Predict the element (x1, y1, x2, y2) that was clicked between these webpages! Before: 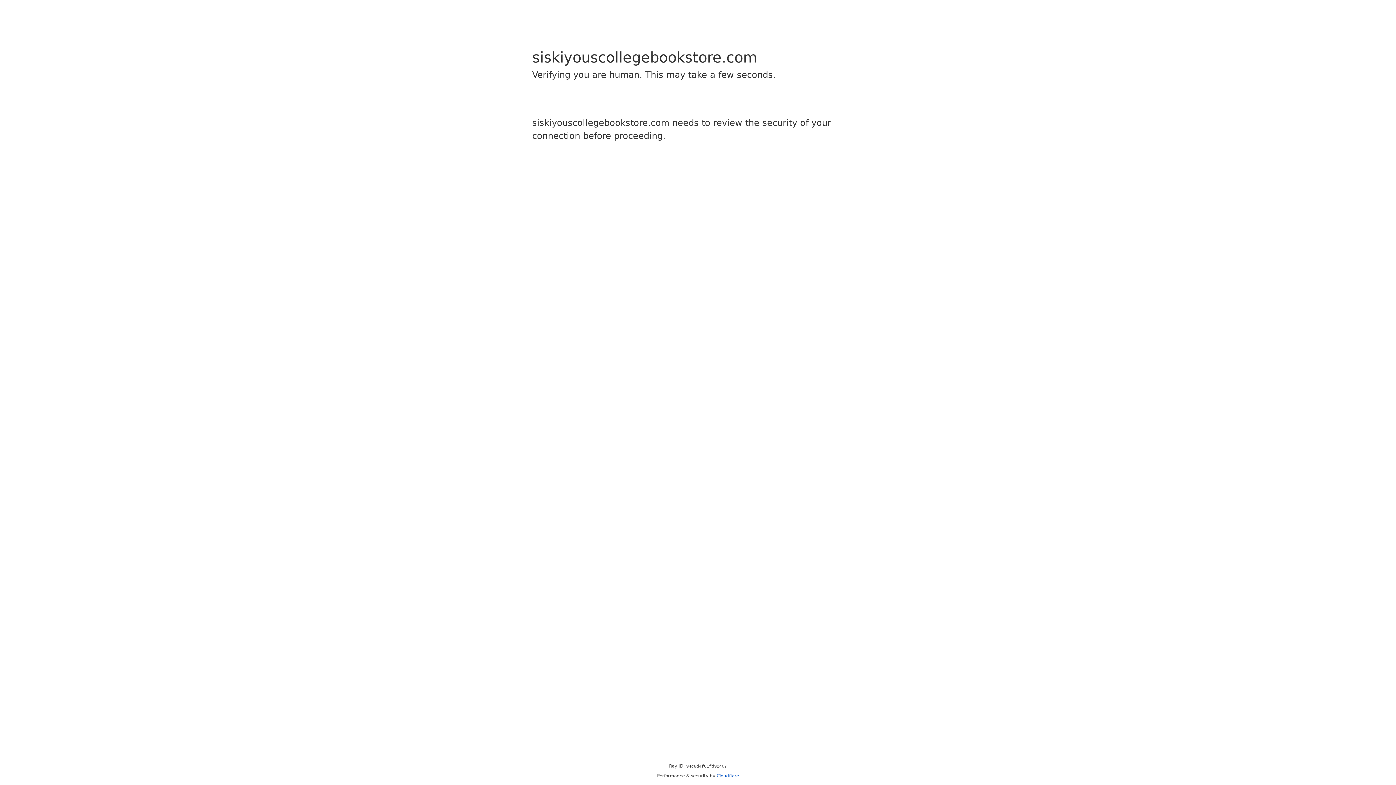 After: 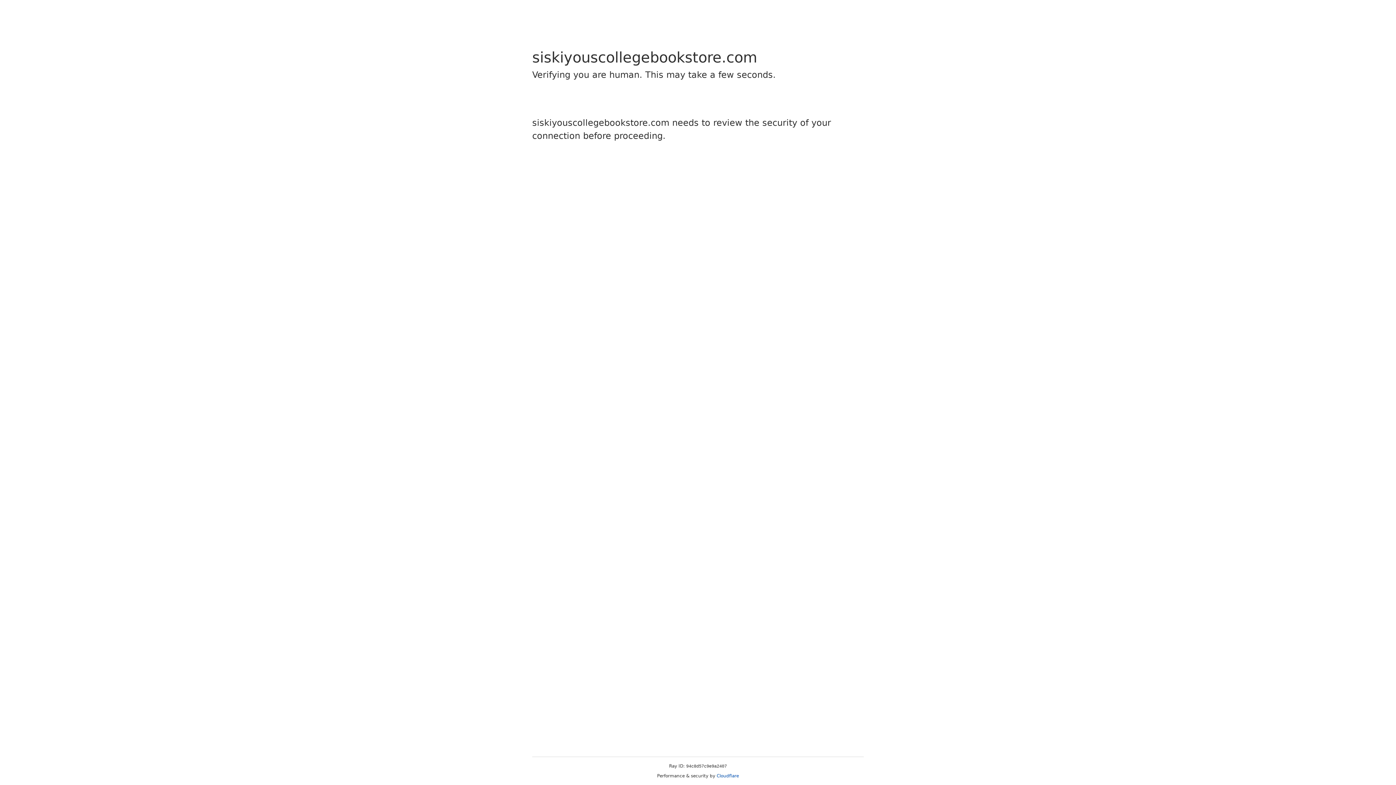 Action: label: Cloudflare bbox: (716, 773, 739, 778)